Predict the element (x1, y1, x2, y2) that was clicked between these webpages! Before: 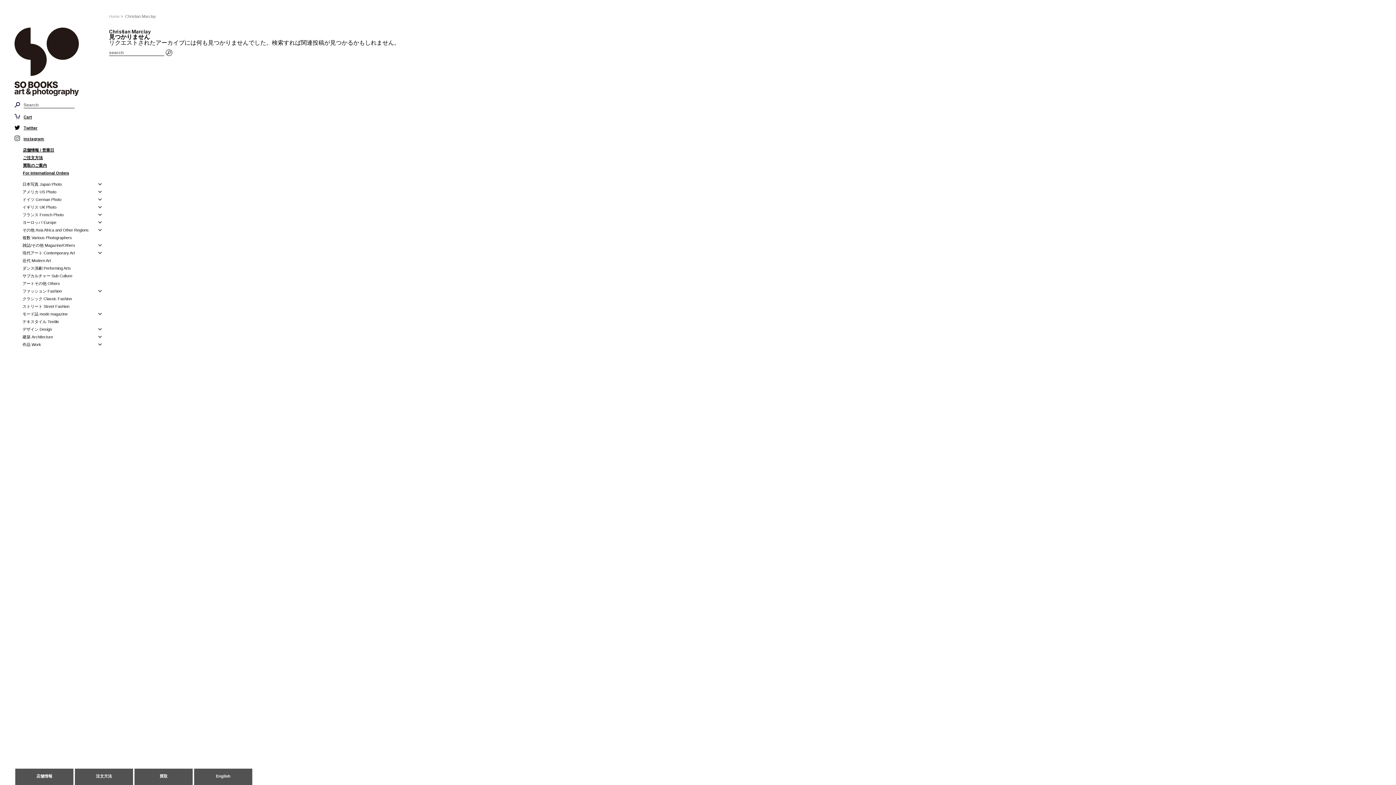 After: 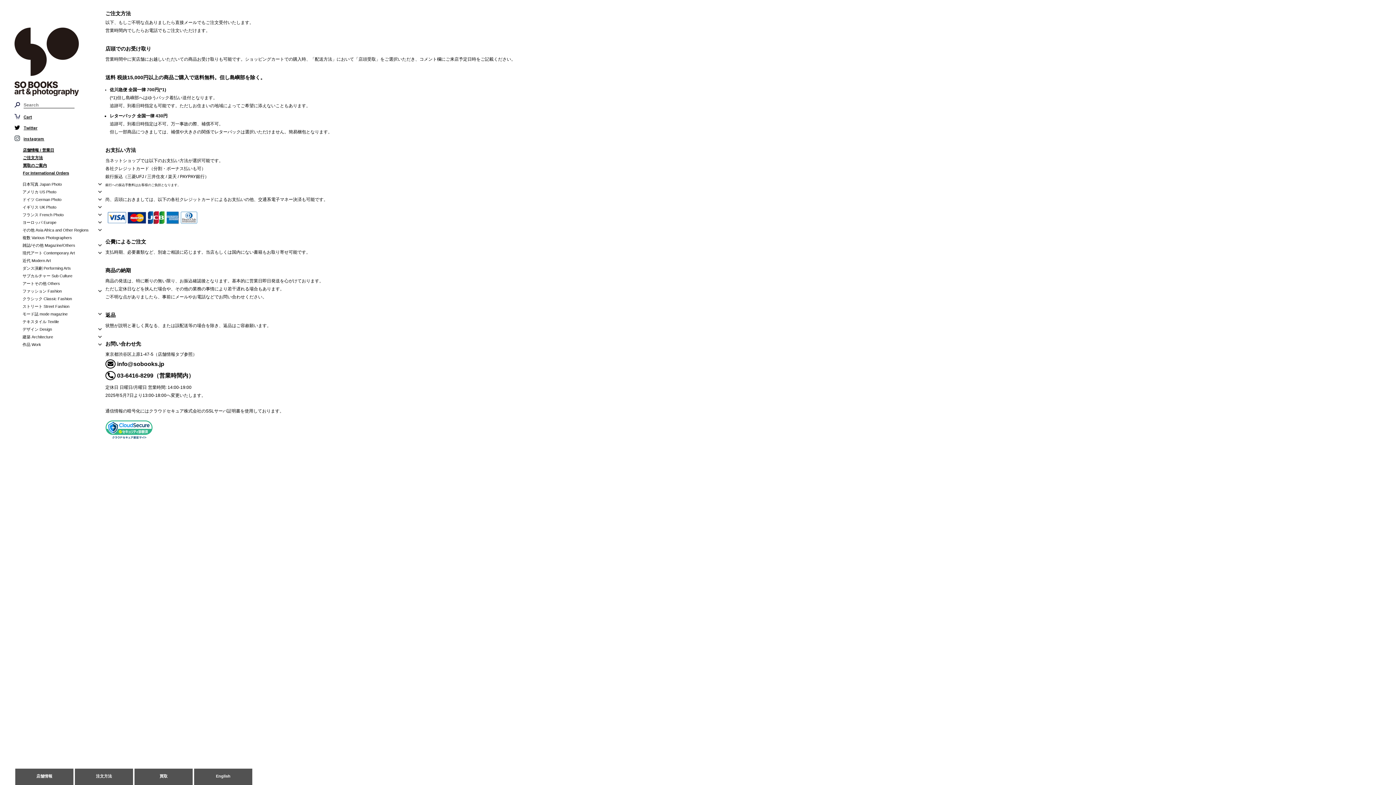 Action: bbox: (22, 155, 42, 160) label: ご注文方法